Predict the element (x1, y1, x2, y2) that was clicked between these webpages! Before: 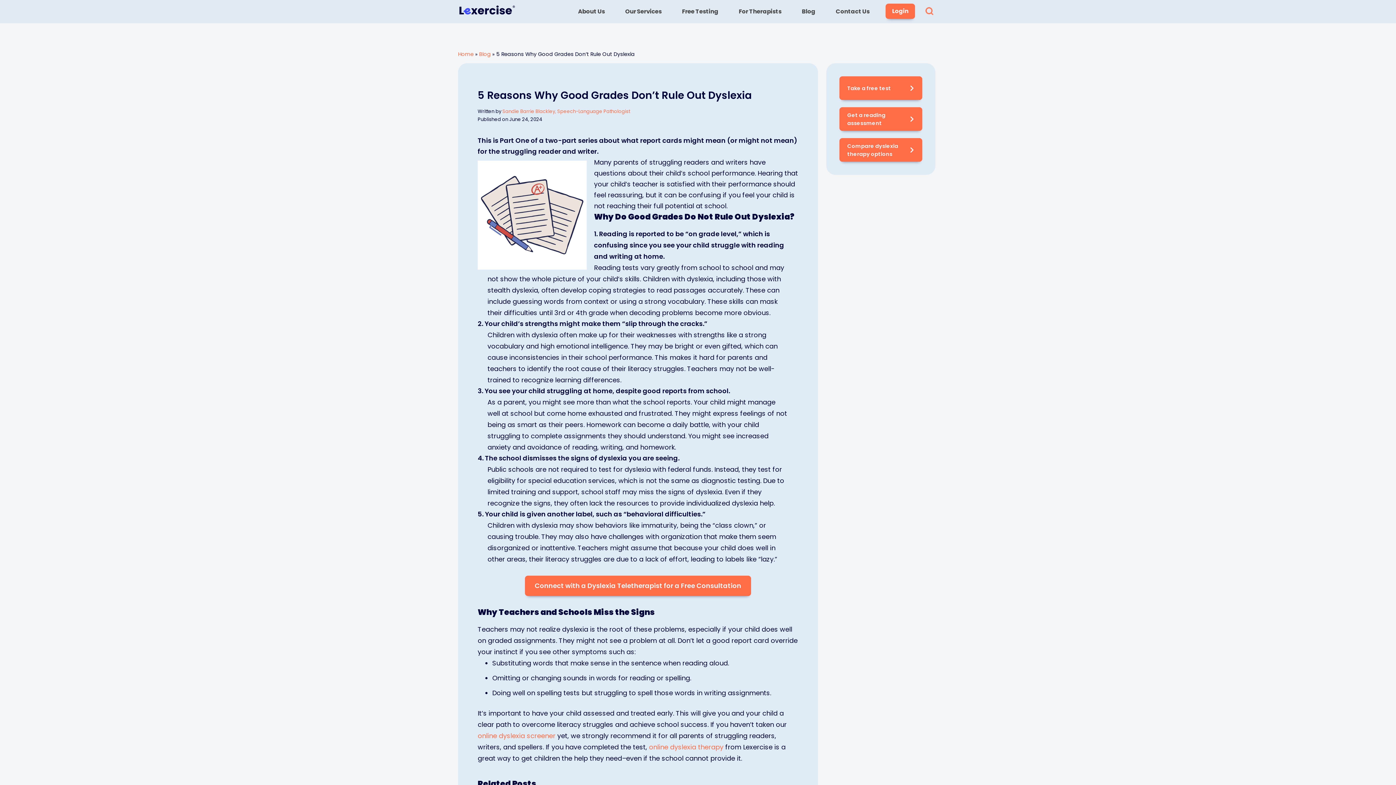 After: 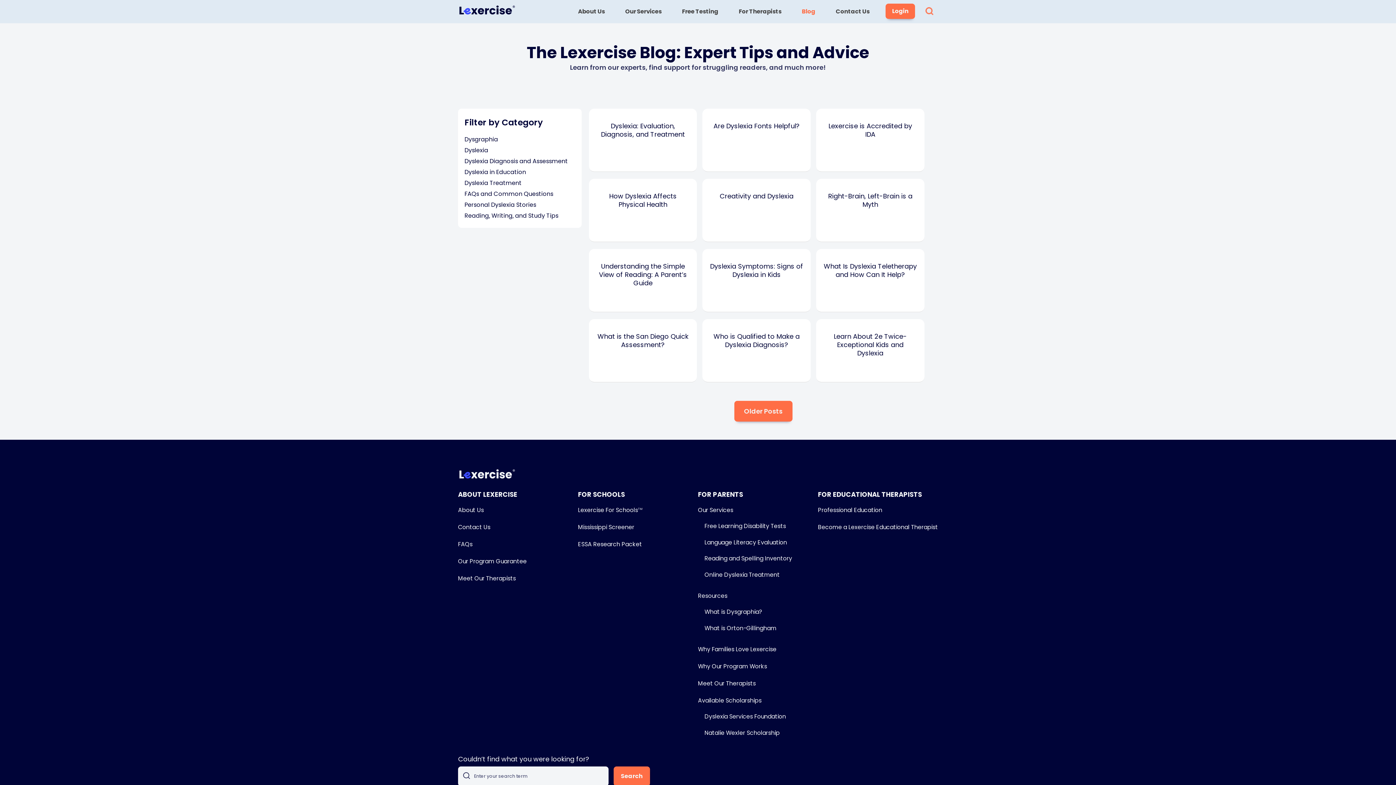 Action: bbox: (479, 50, 490, 57) label: Blog